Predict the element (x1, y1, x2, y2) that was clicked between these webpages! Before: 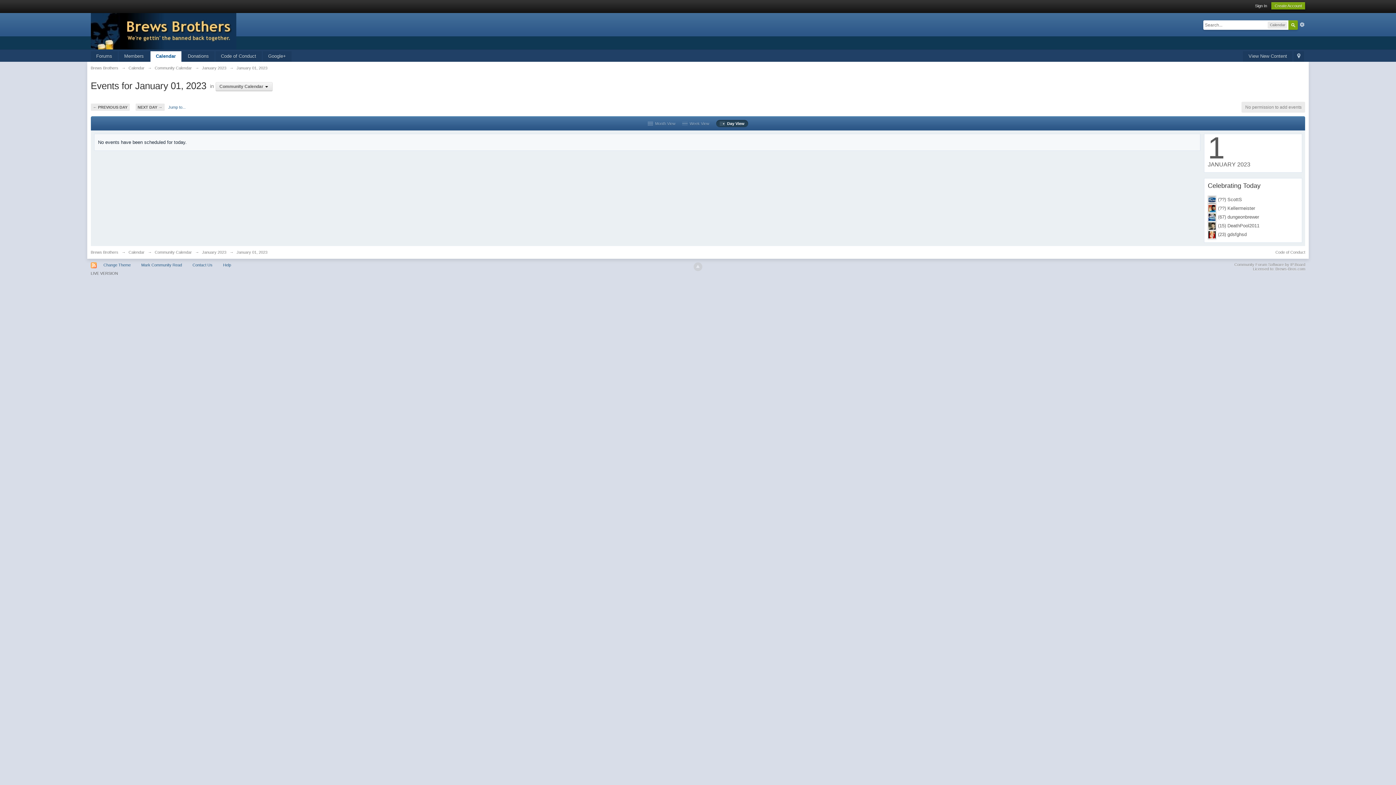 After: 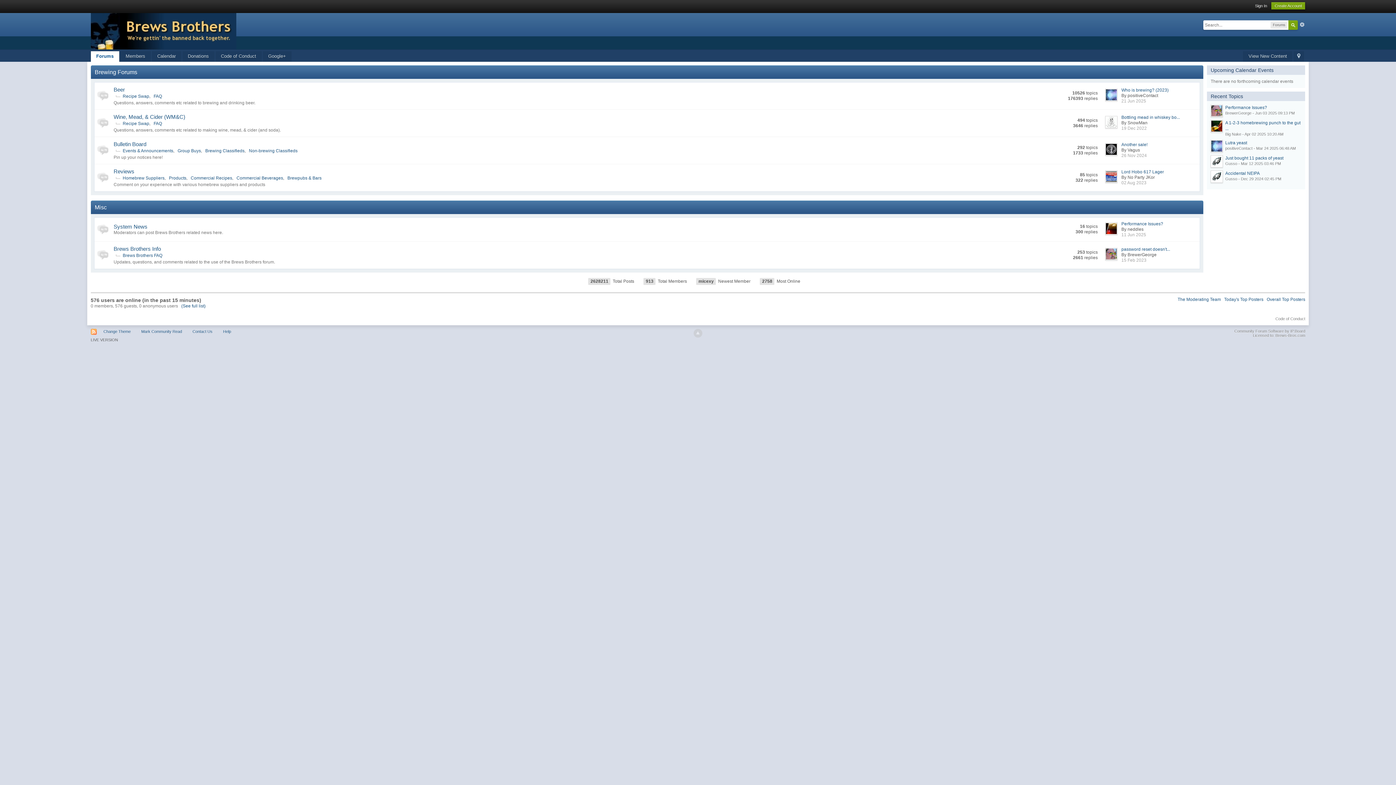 Action: bbox: (90, 28, 236, 33)